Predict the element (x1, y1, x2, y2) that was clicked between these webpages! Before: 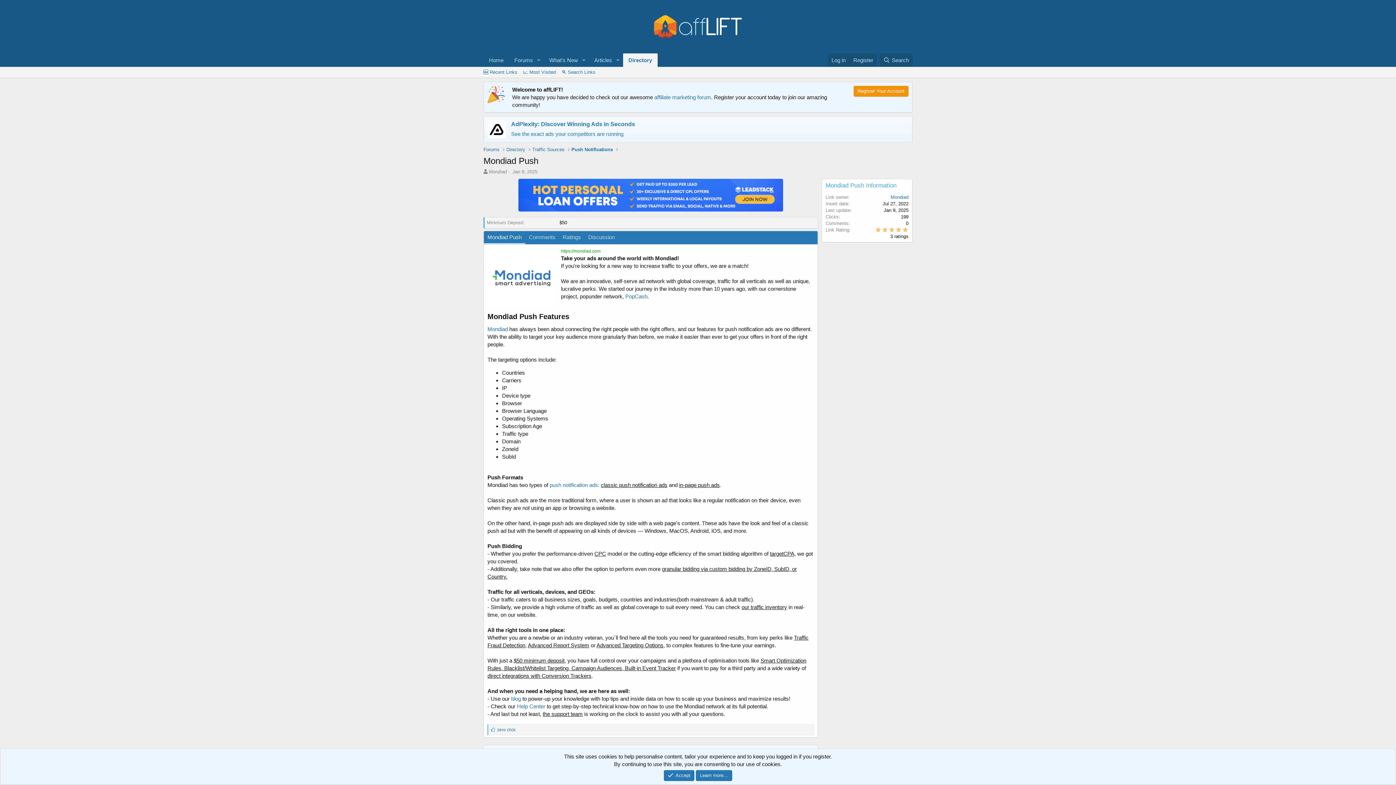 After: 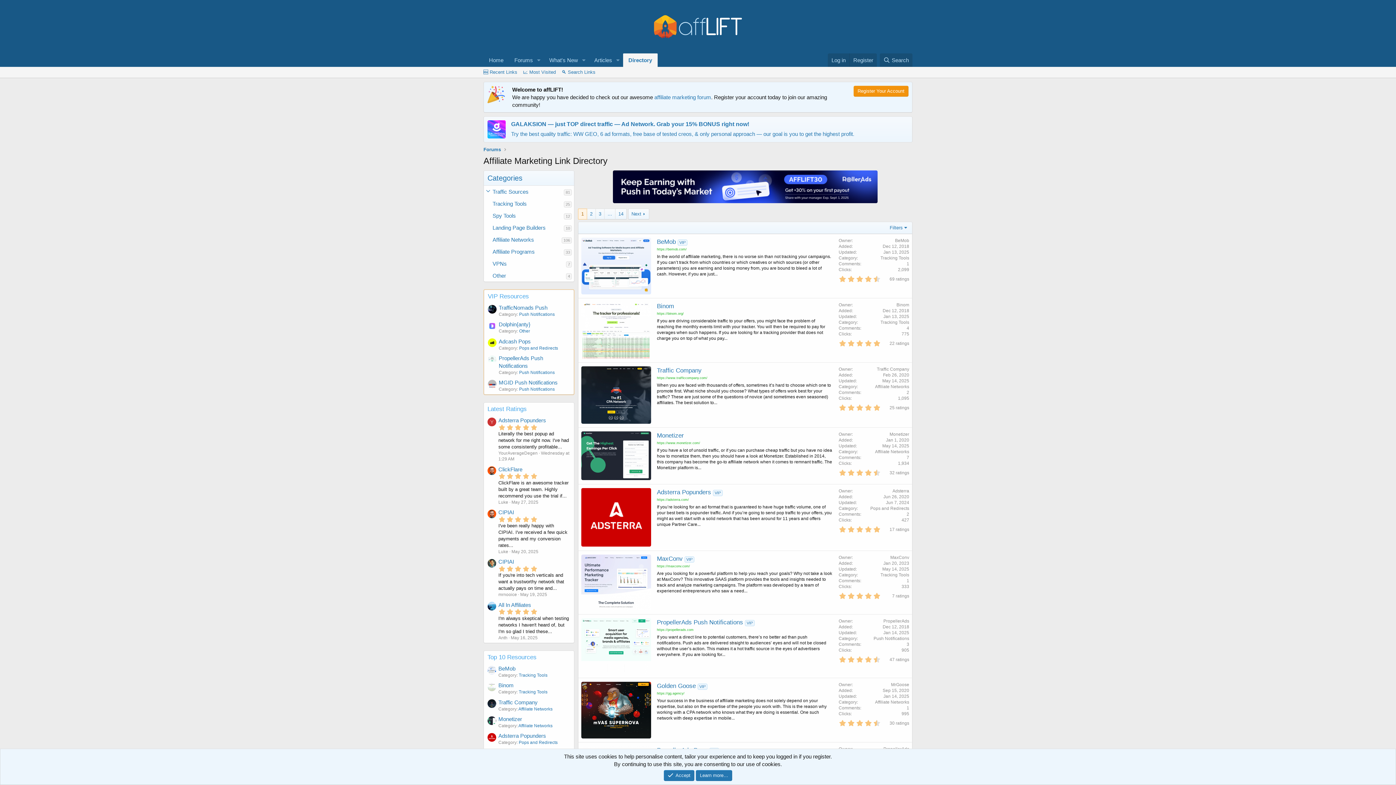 Action: label: Directory bbox: (506, 146, 525, 152)